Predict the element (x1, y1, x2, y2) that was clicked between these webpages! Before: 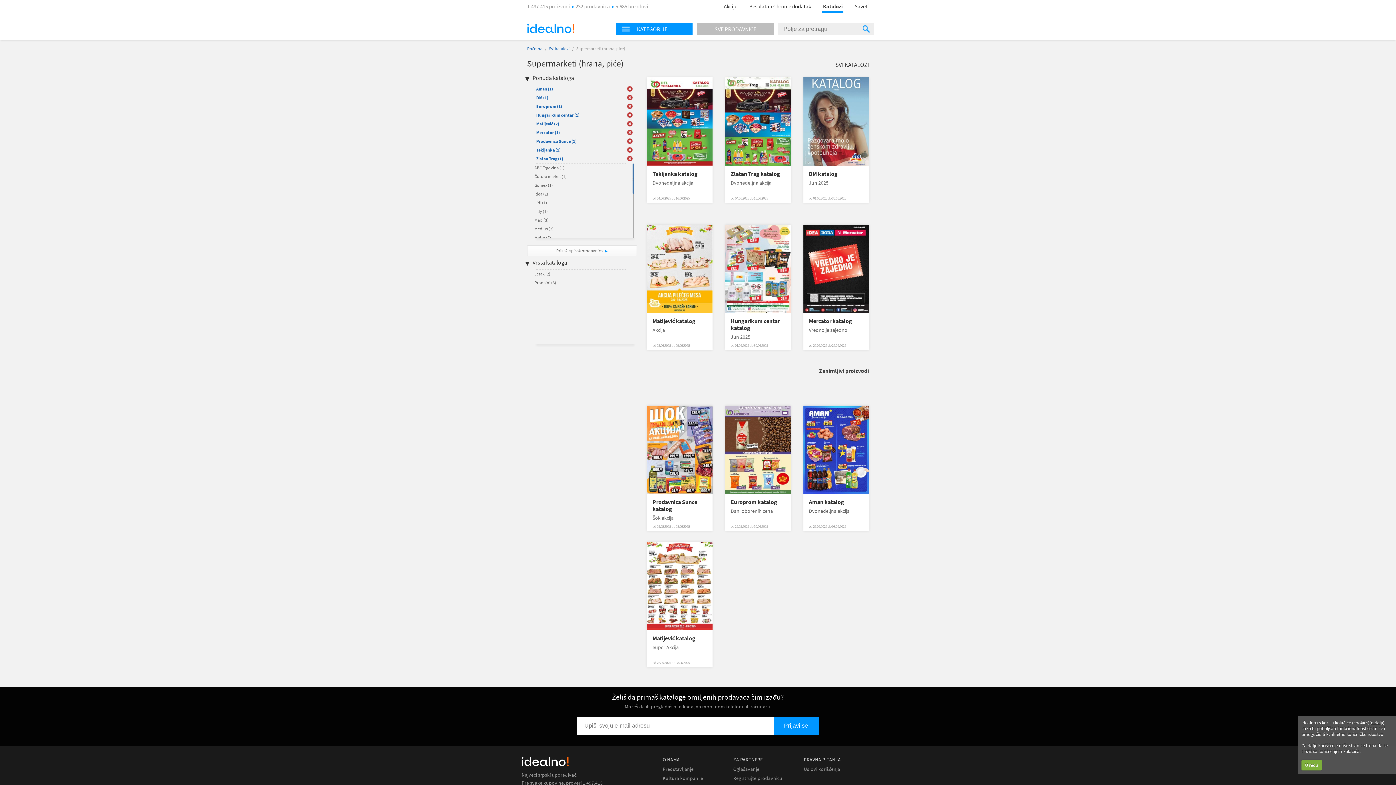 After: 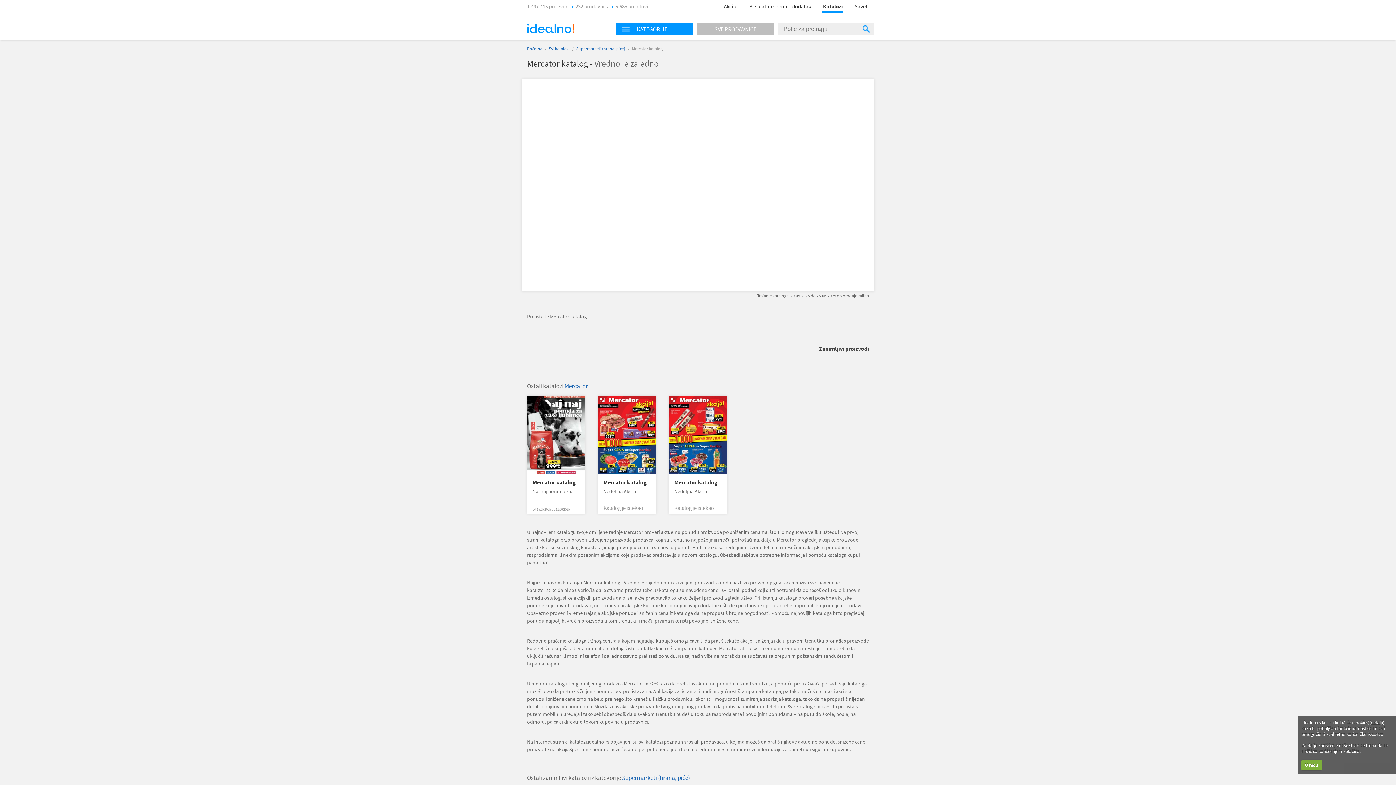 Action: bbox: (803, 224, 869, 313)